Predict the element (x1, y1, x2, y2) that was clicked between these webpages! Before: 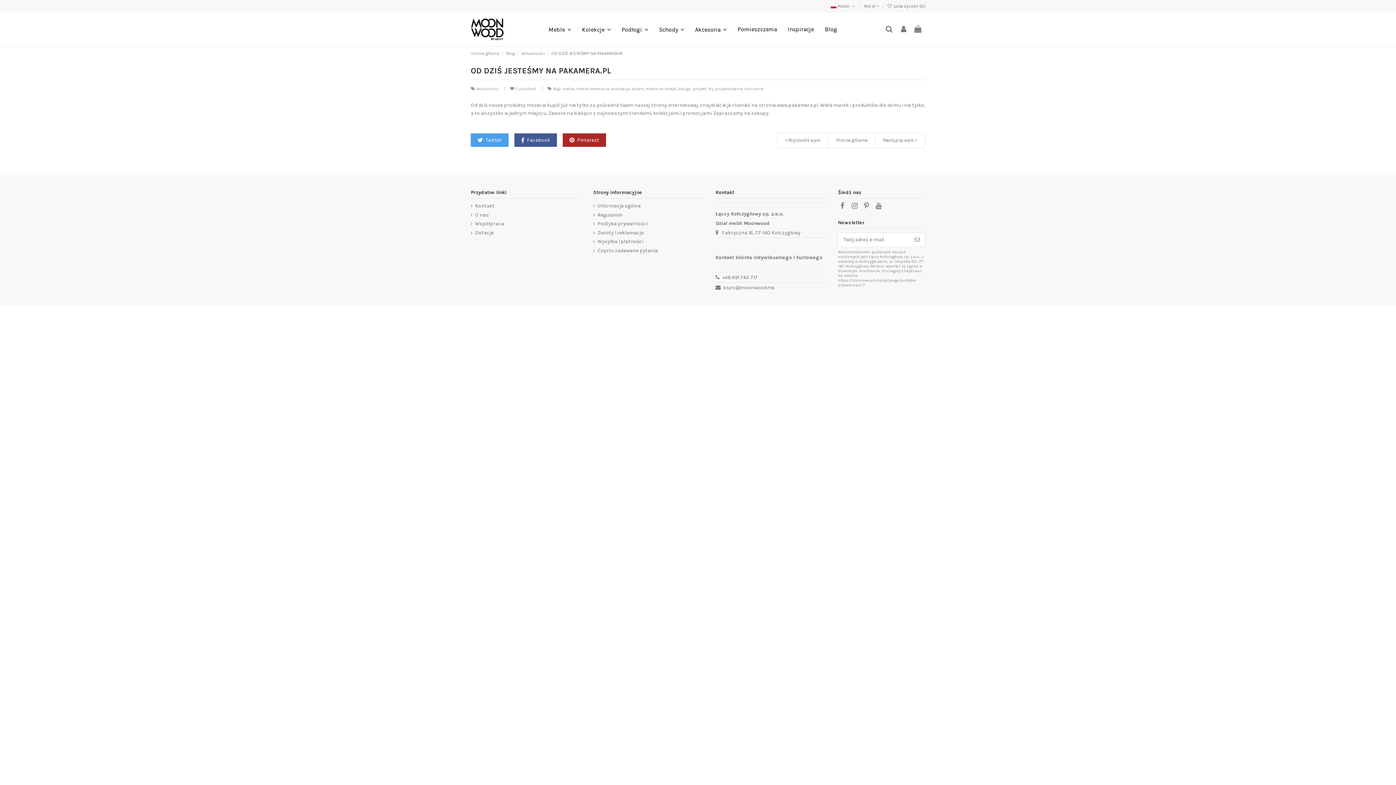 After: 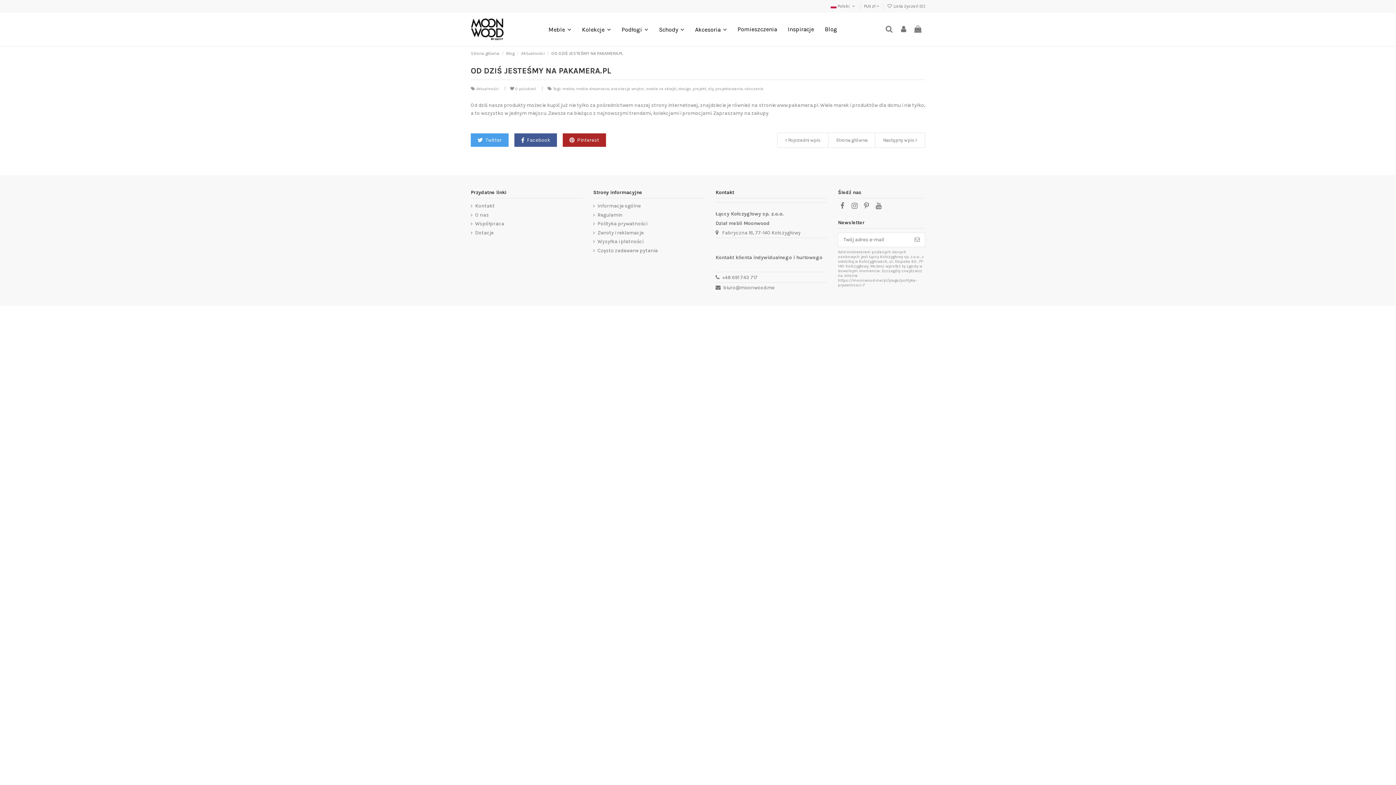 Action: label: +48 691 743 717 bbox: (722, 274, 757, 280)